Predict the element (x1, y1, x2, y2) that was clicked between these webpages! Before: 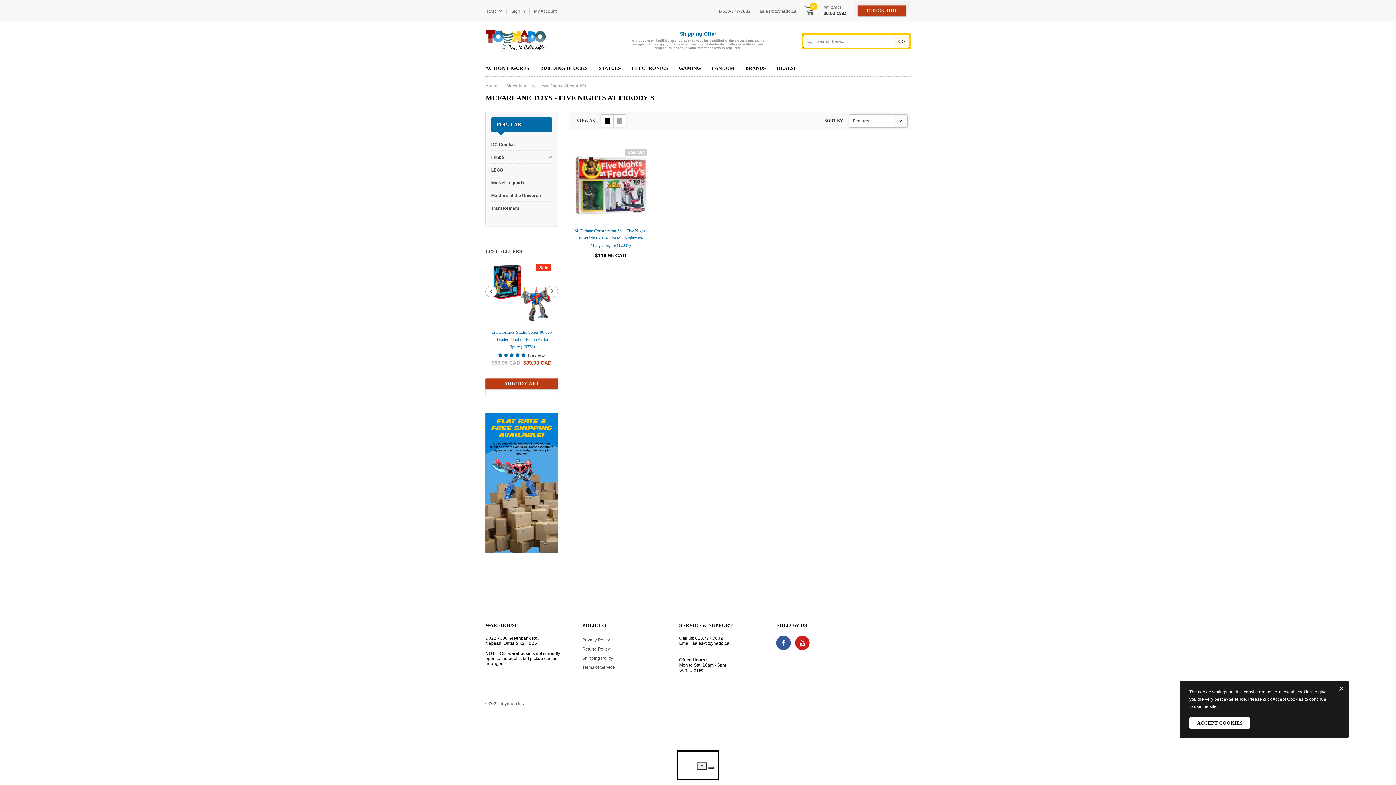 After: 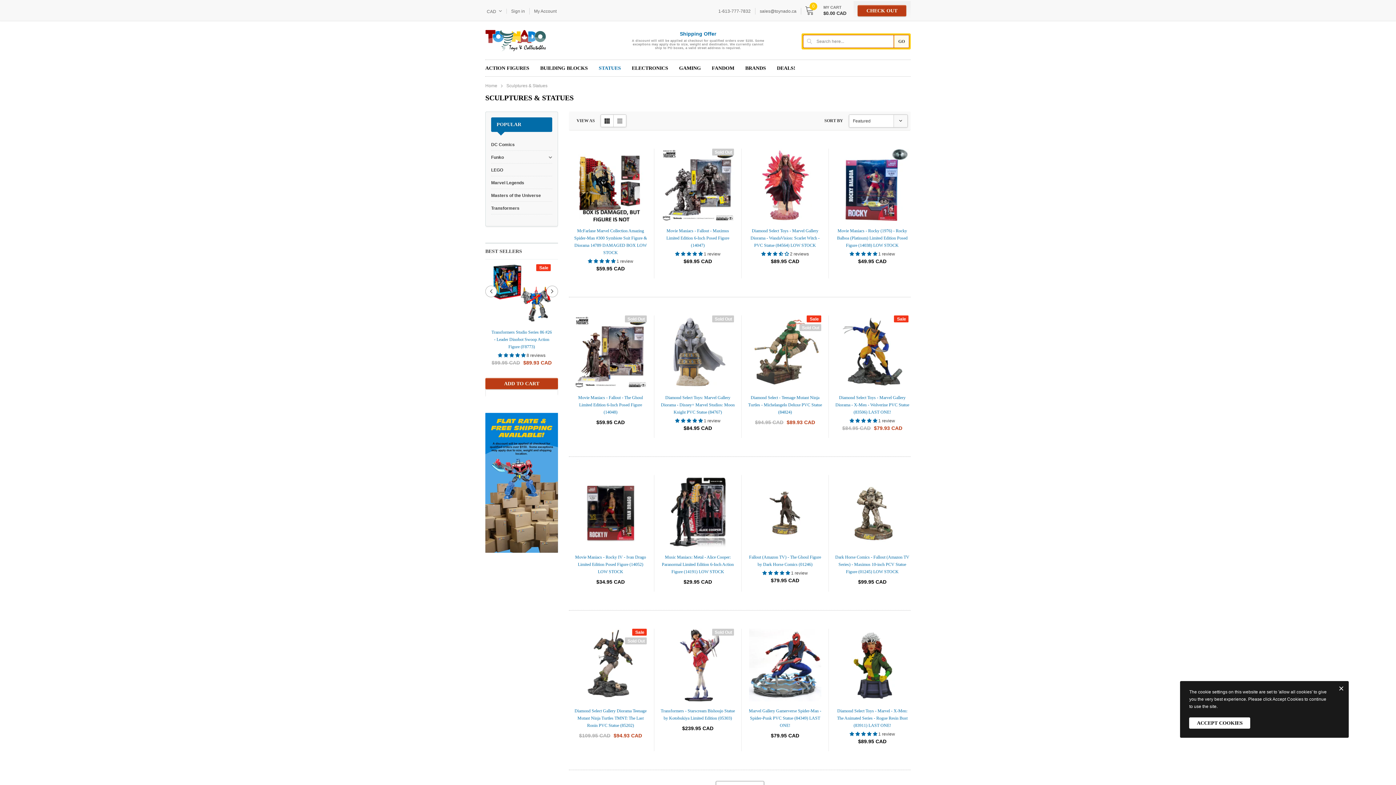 Action: label: STATUES bbox: (593, 59, 626, 76)